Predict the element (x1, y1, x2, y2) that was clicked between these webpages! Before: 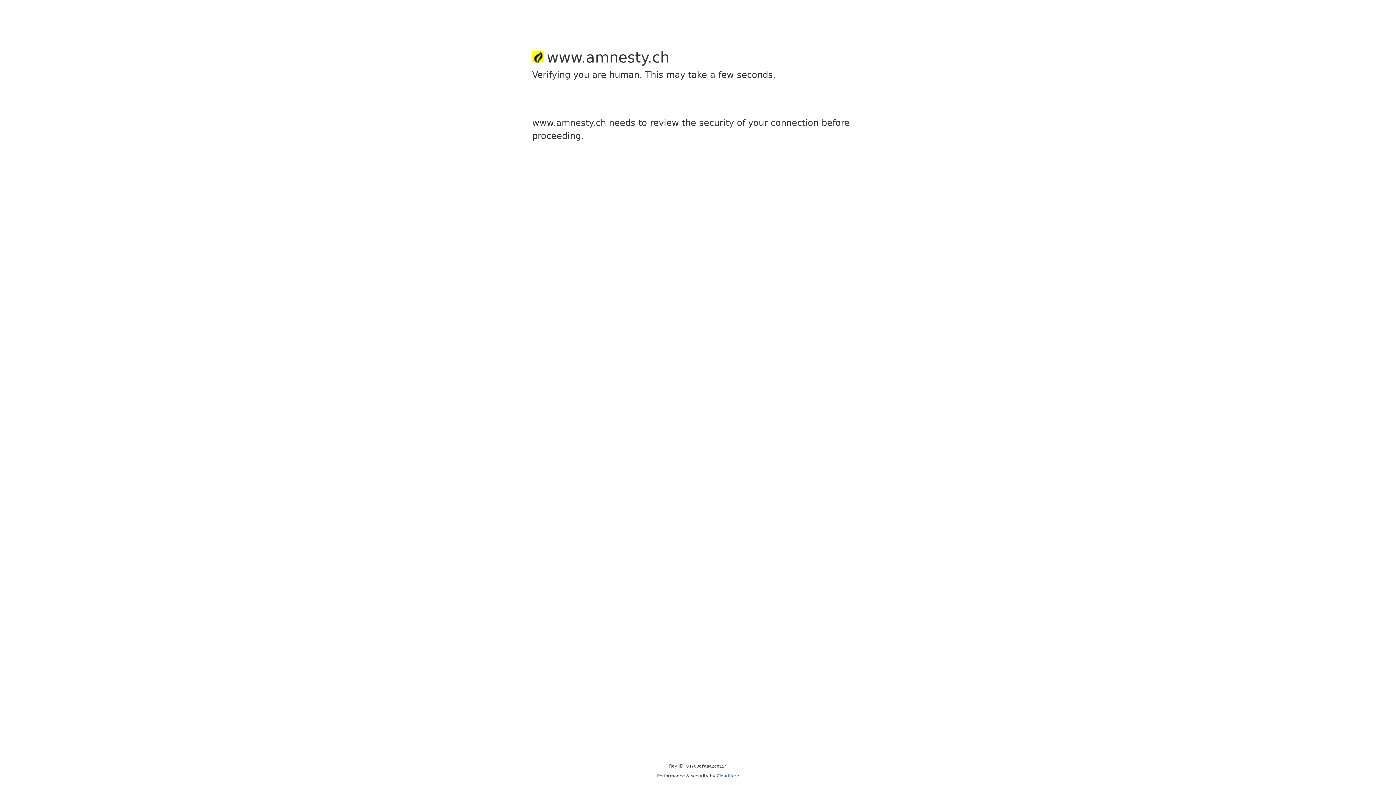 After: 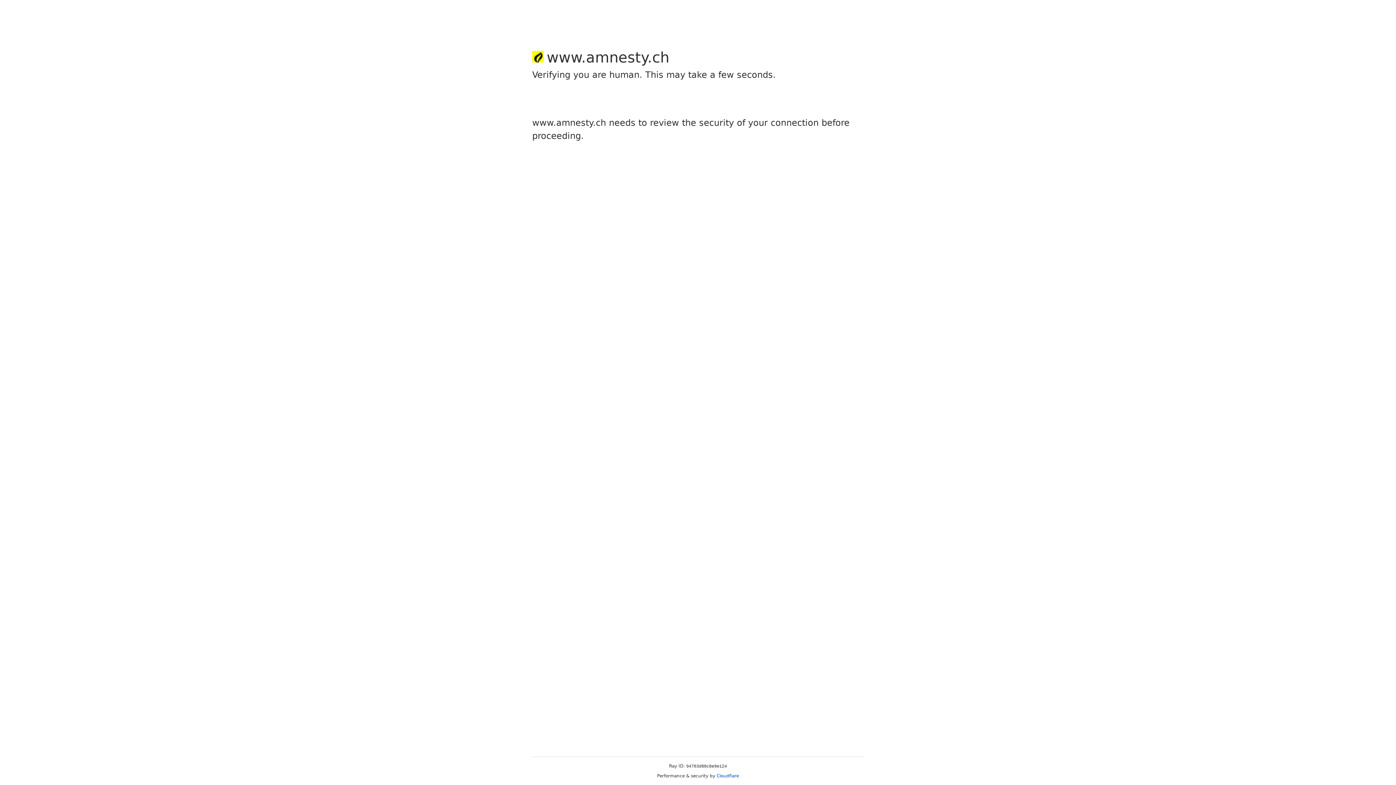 Action: label: Cloudflare bbox: (716, 773, 739, 778)